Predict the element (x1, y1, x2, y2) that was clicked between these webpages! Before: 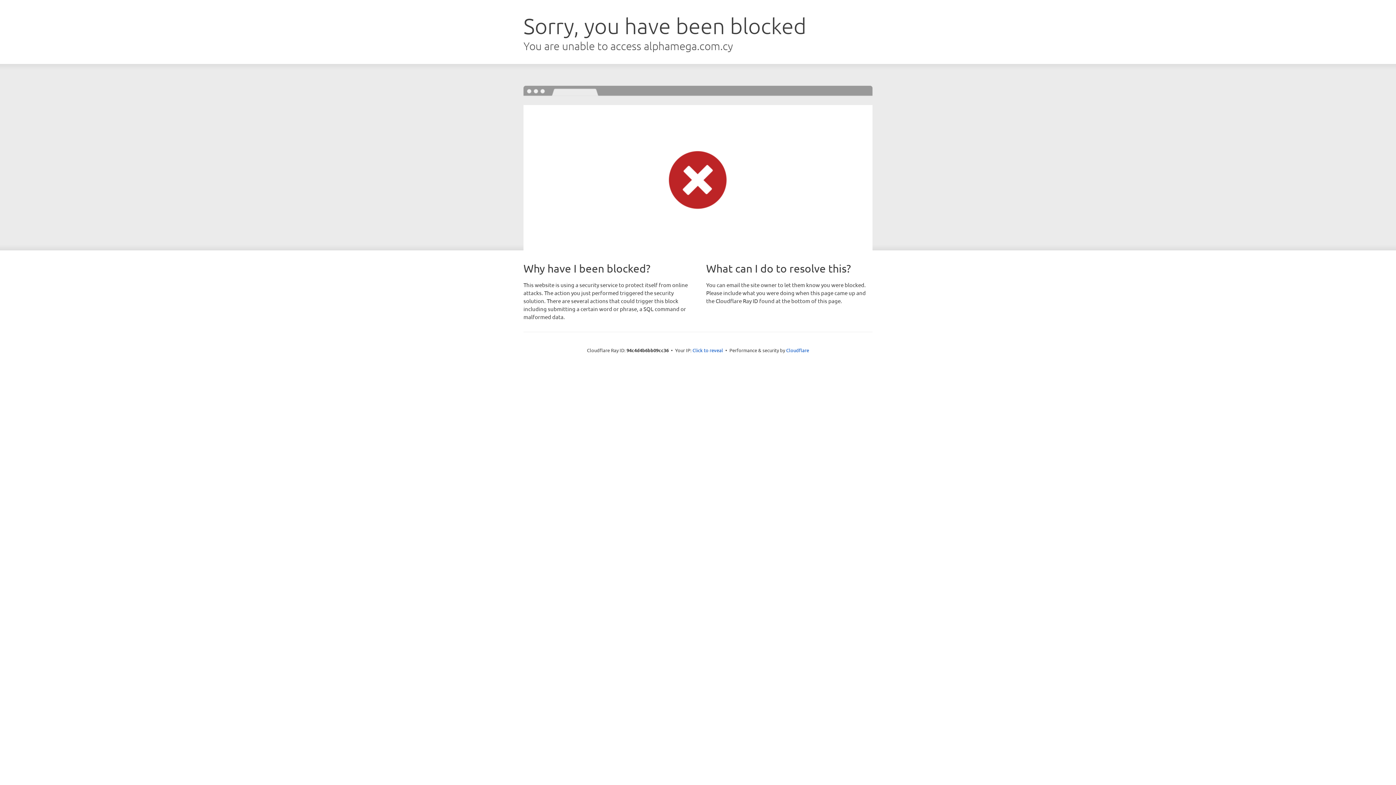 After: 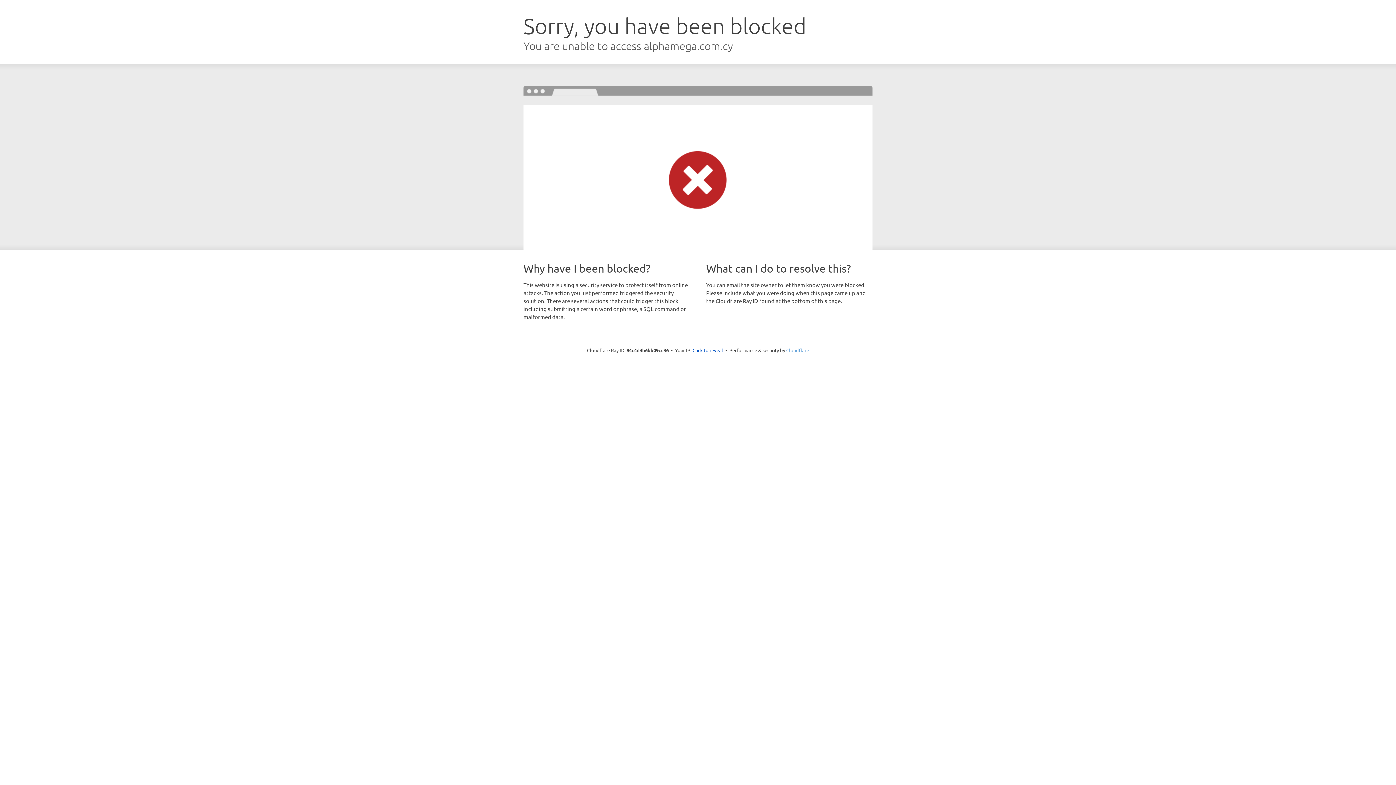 Action: bbox: (786, 347, 809, 353) label: Cloudflare